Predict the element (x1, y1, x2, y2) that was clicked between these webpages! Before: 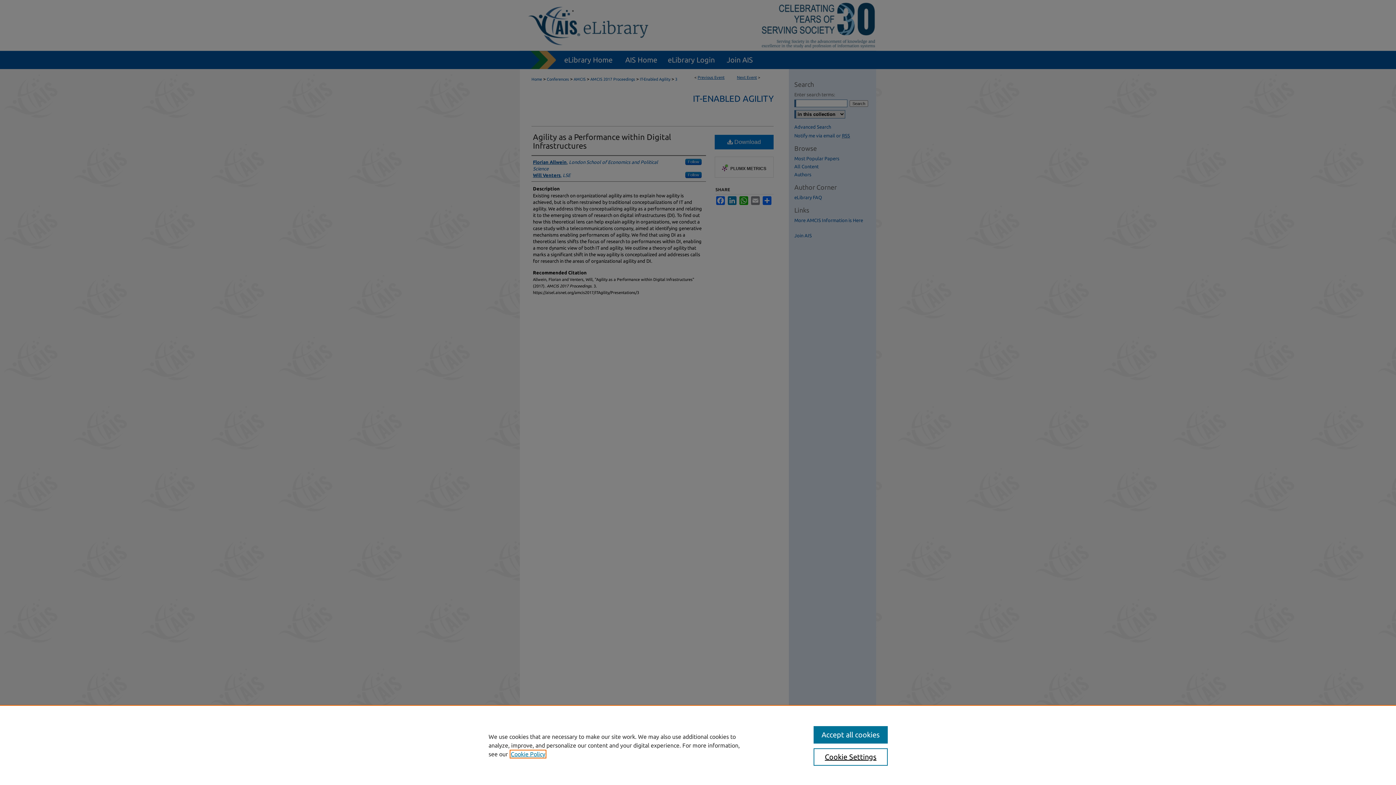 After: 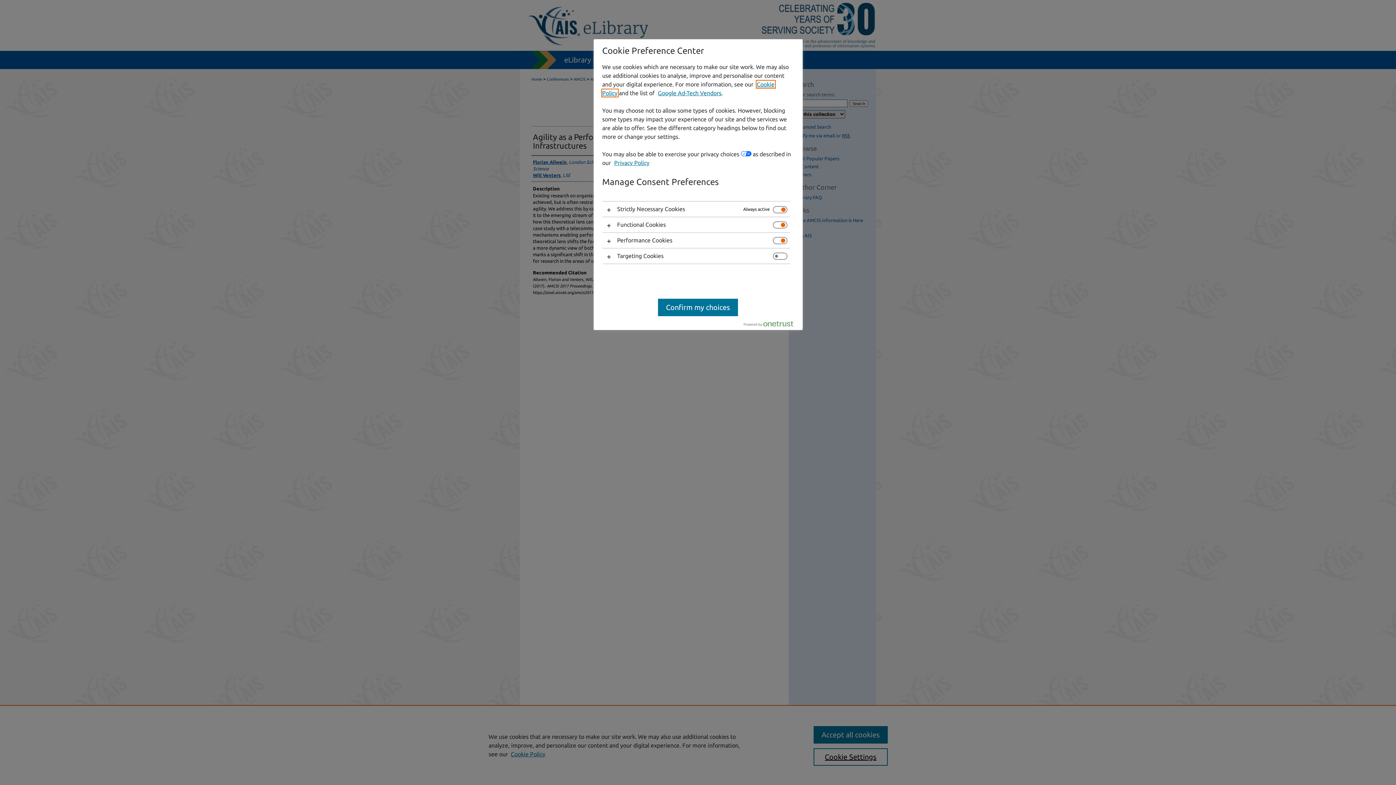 Action: label: Cookie Settings bbox: (813, 748, 887, 766)